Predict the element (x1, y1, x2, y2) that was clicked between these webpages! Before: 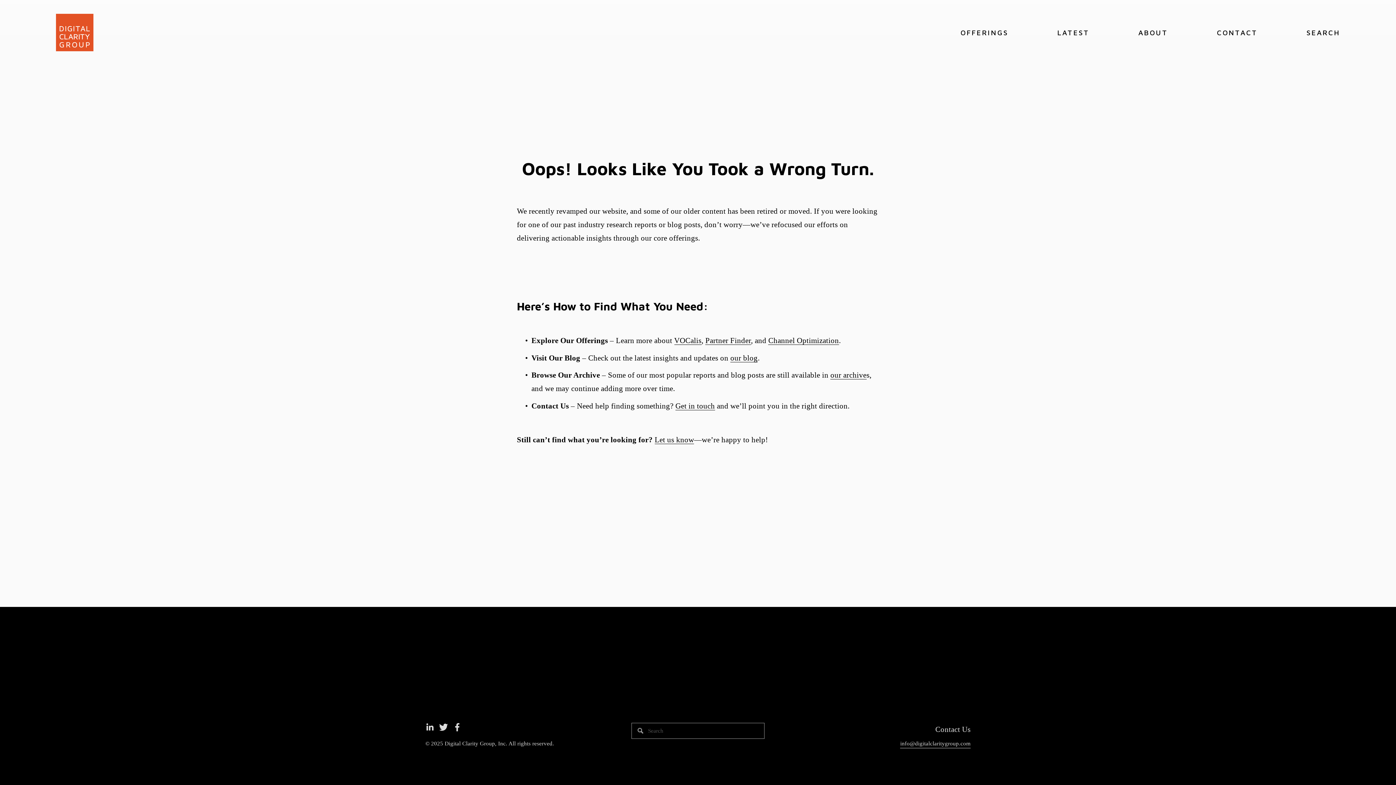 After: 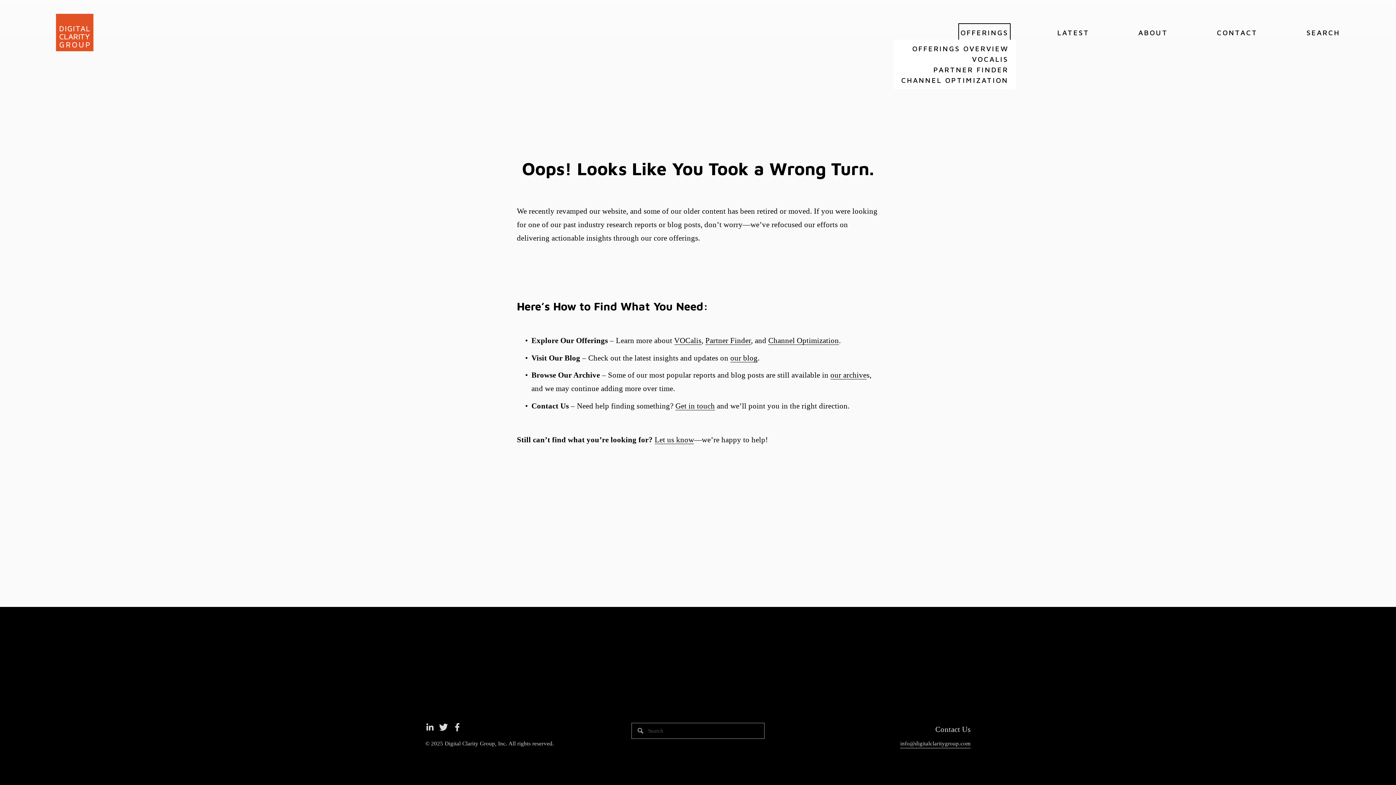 Action: label: folder dropdown bbox: (960, 25, 1008, 39)